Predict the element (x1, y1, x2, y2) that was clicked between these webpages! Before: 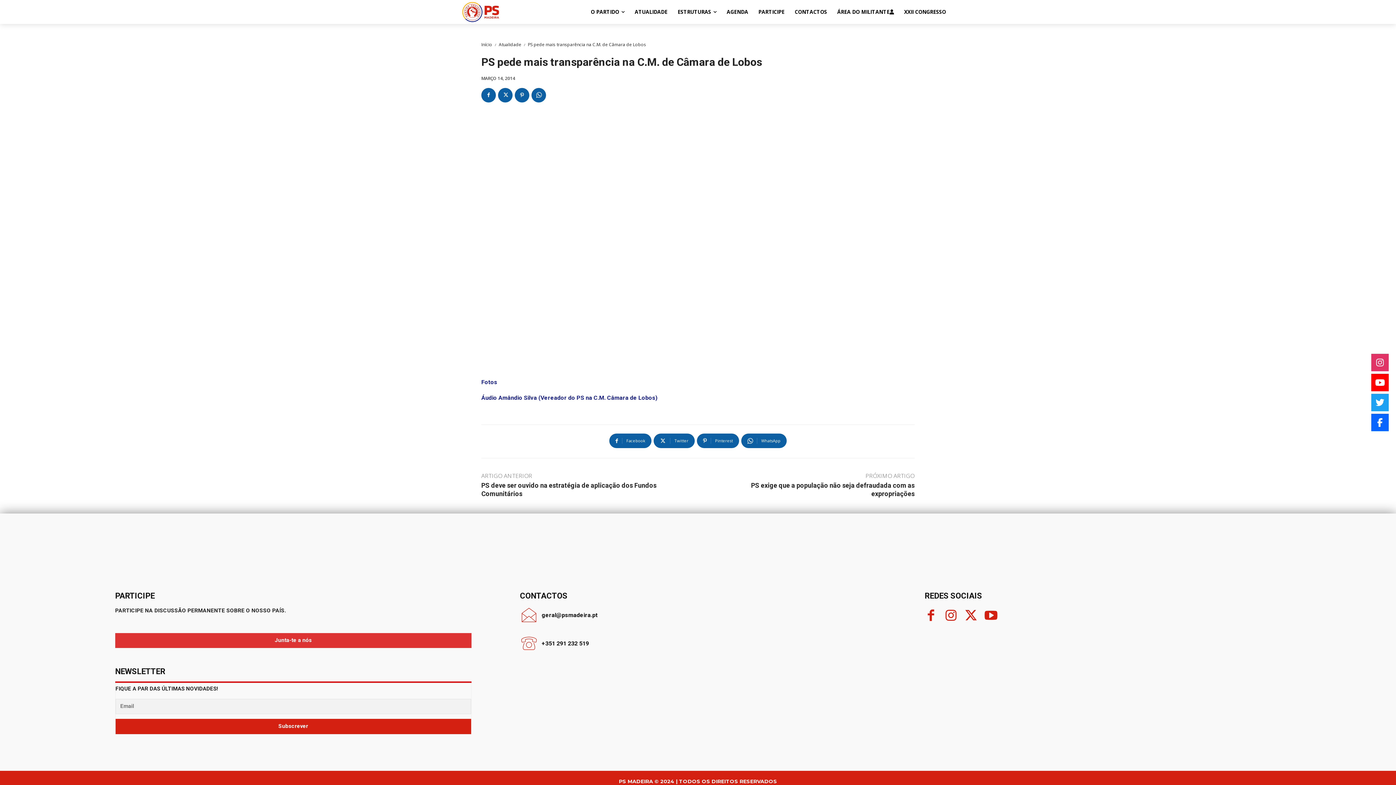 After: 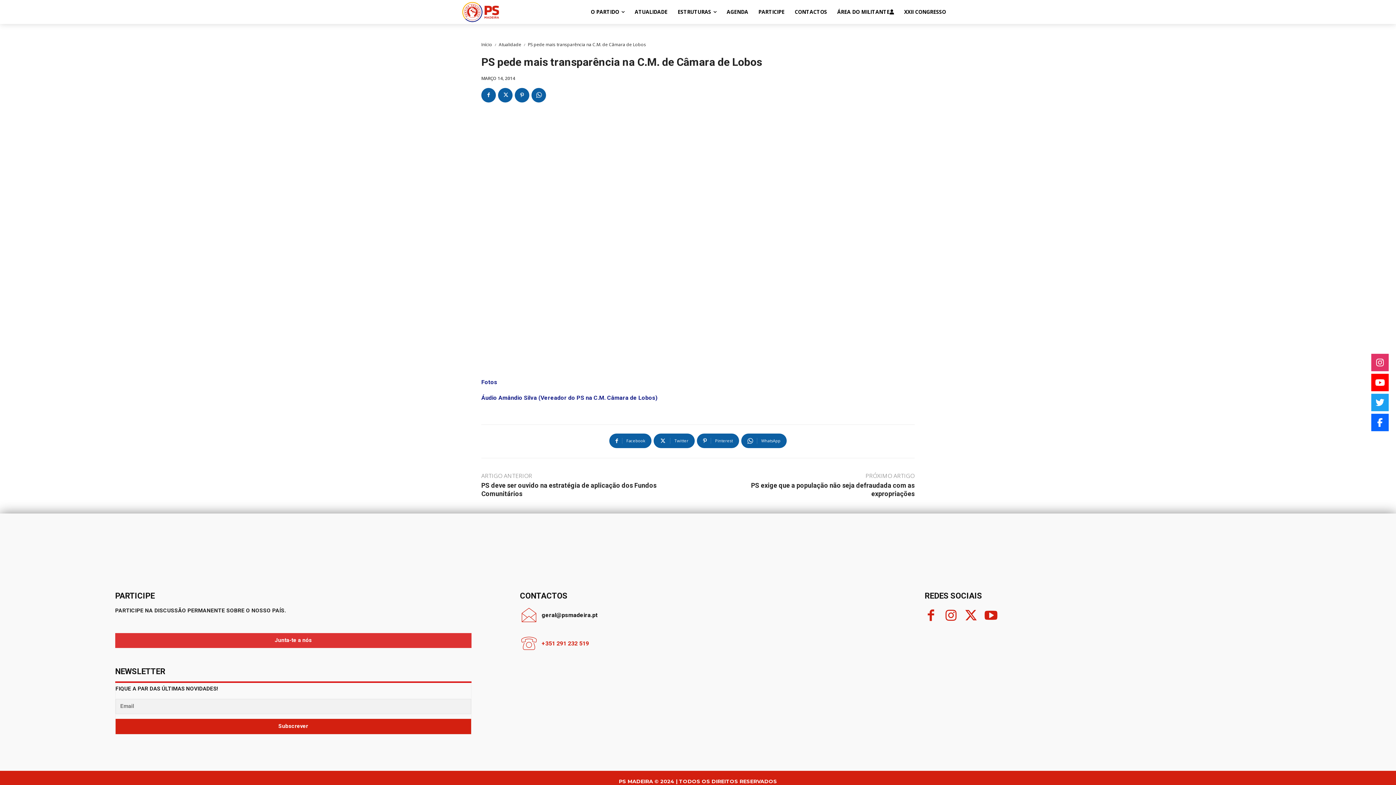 Action: label: +351 291 232 519 bbox: (541, 640, 589, 647)